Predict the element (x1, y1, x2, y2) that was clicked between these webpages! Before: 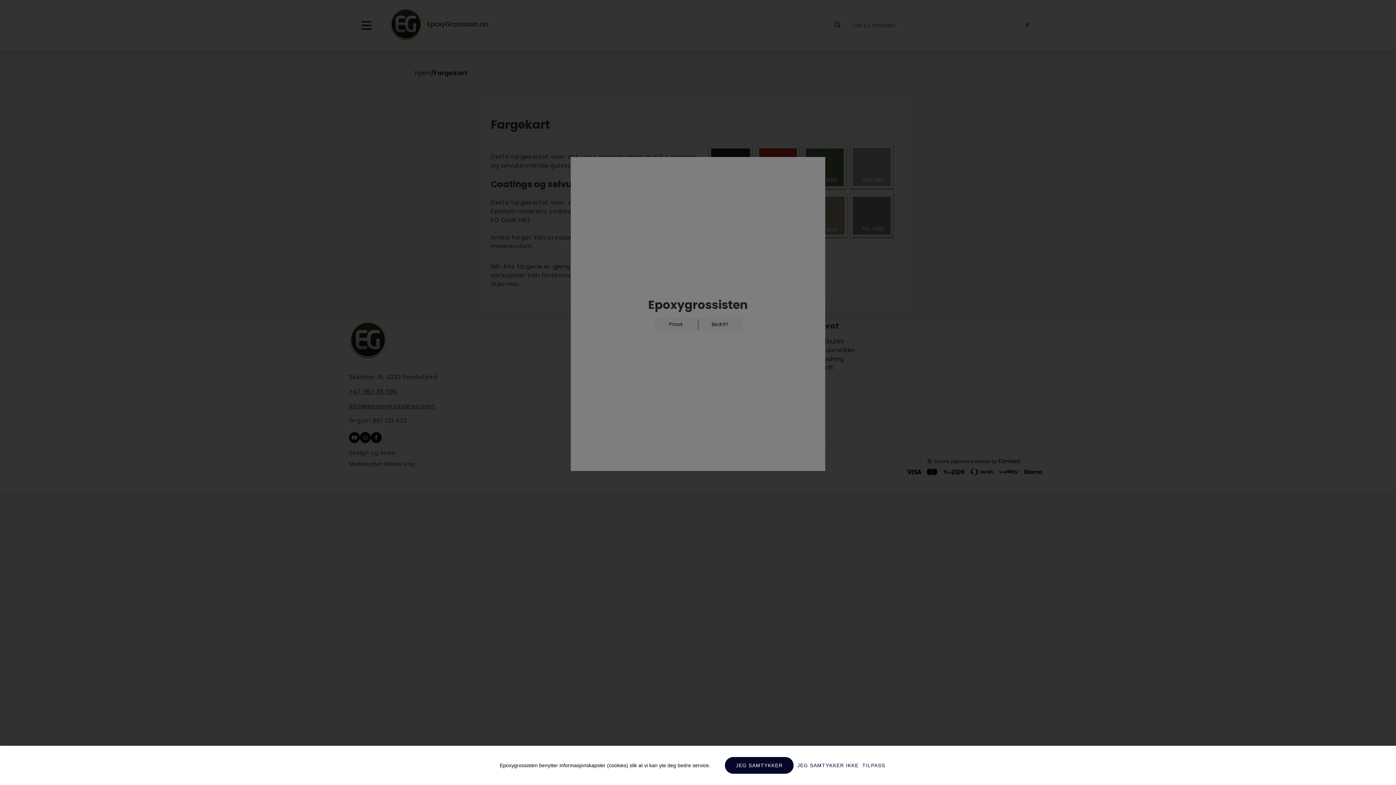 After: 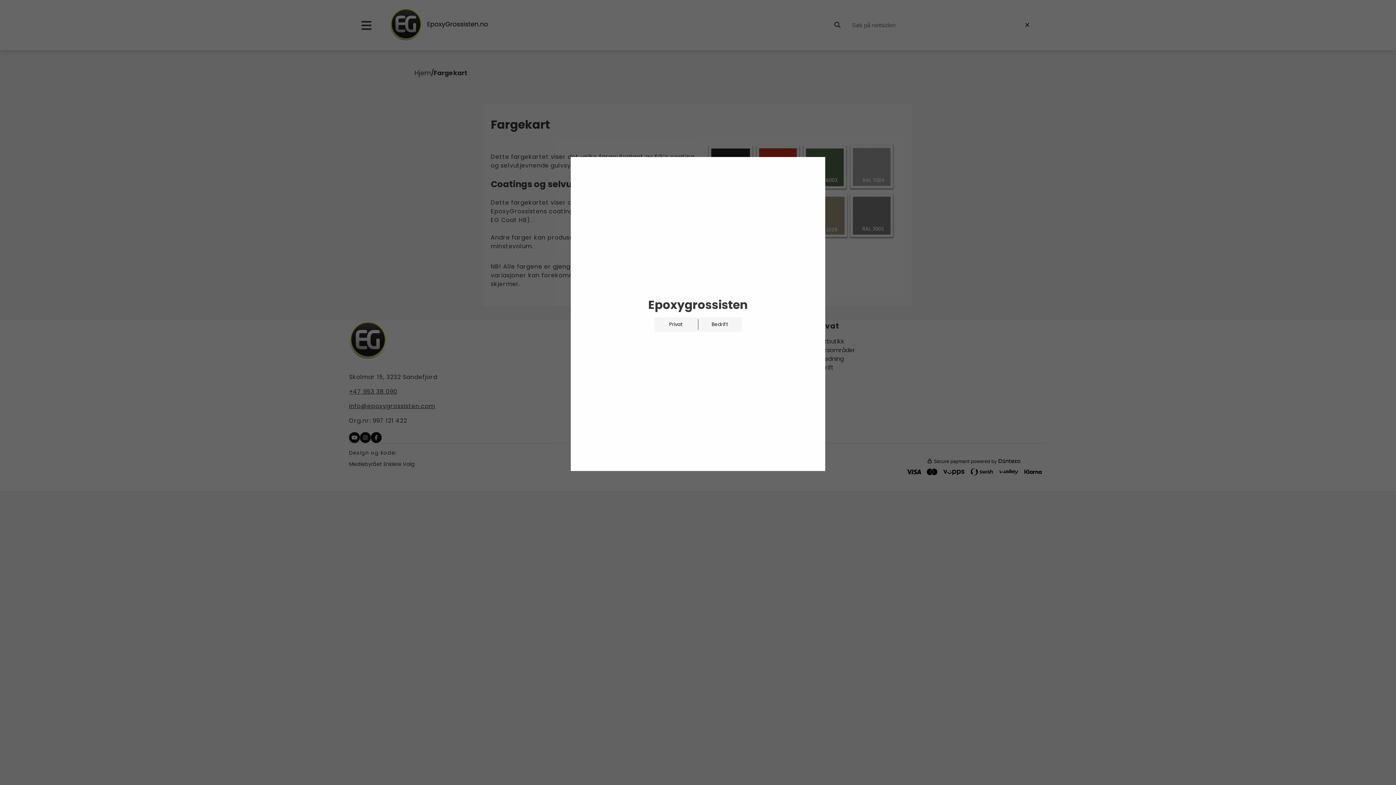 Action: bbox: (797, 757, 858, 774) label: JEG SAMTYKKER IKKE